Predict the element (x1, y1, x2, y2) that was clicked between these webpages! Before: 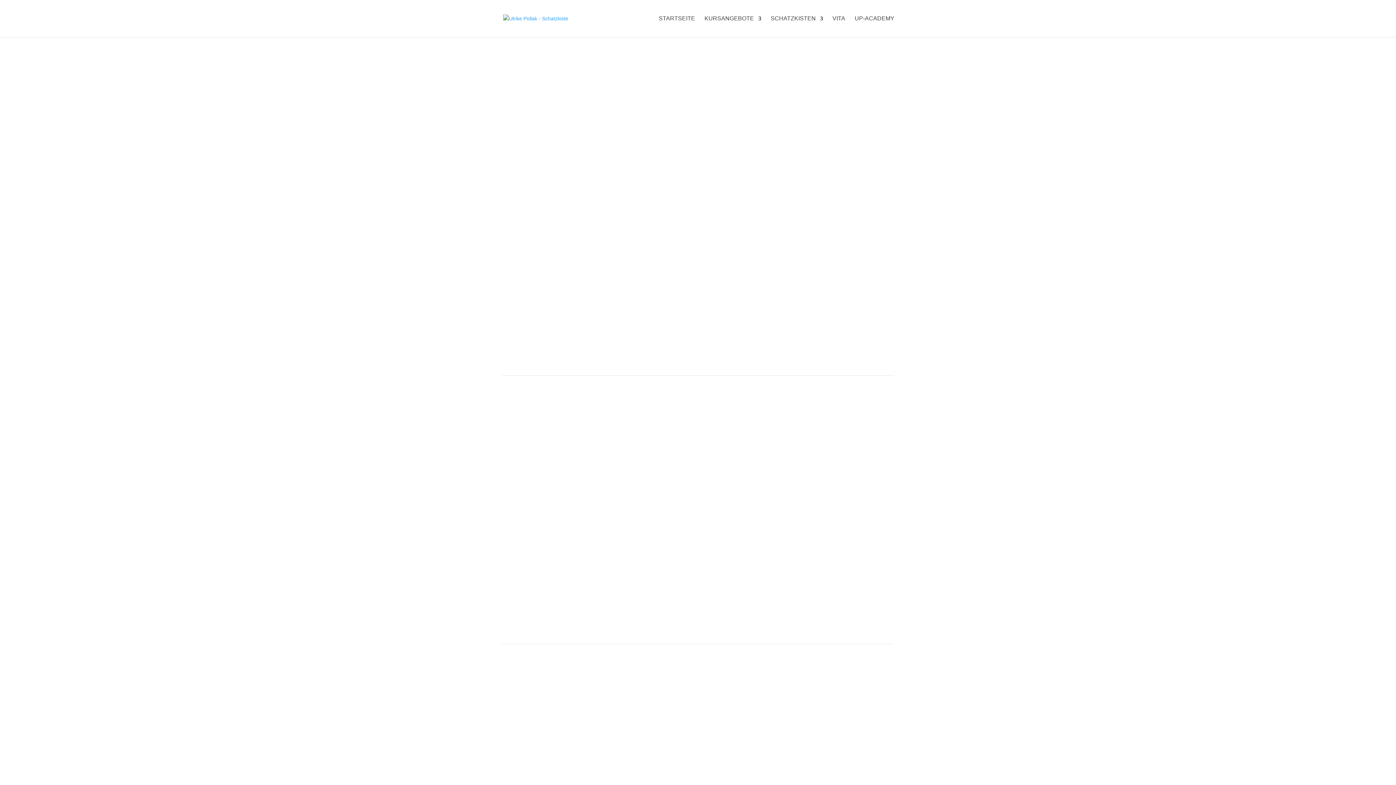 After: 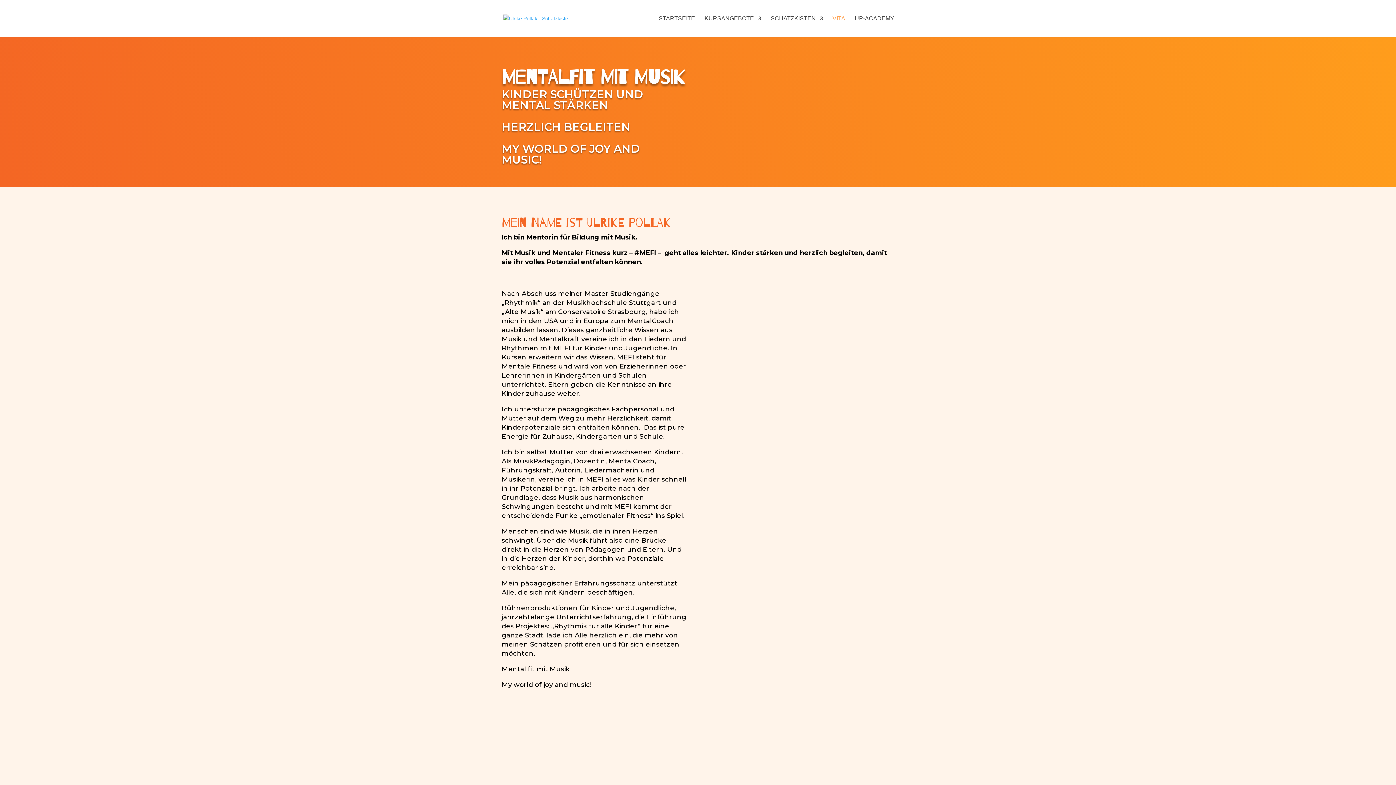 Action: bbox: (832, 16, 845, 37) label: VITA